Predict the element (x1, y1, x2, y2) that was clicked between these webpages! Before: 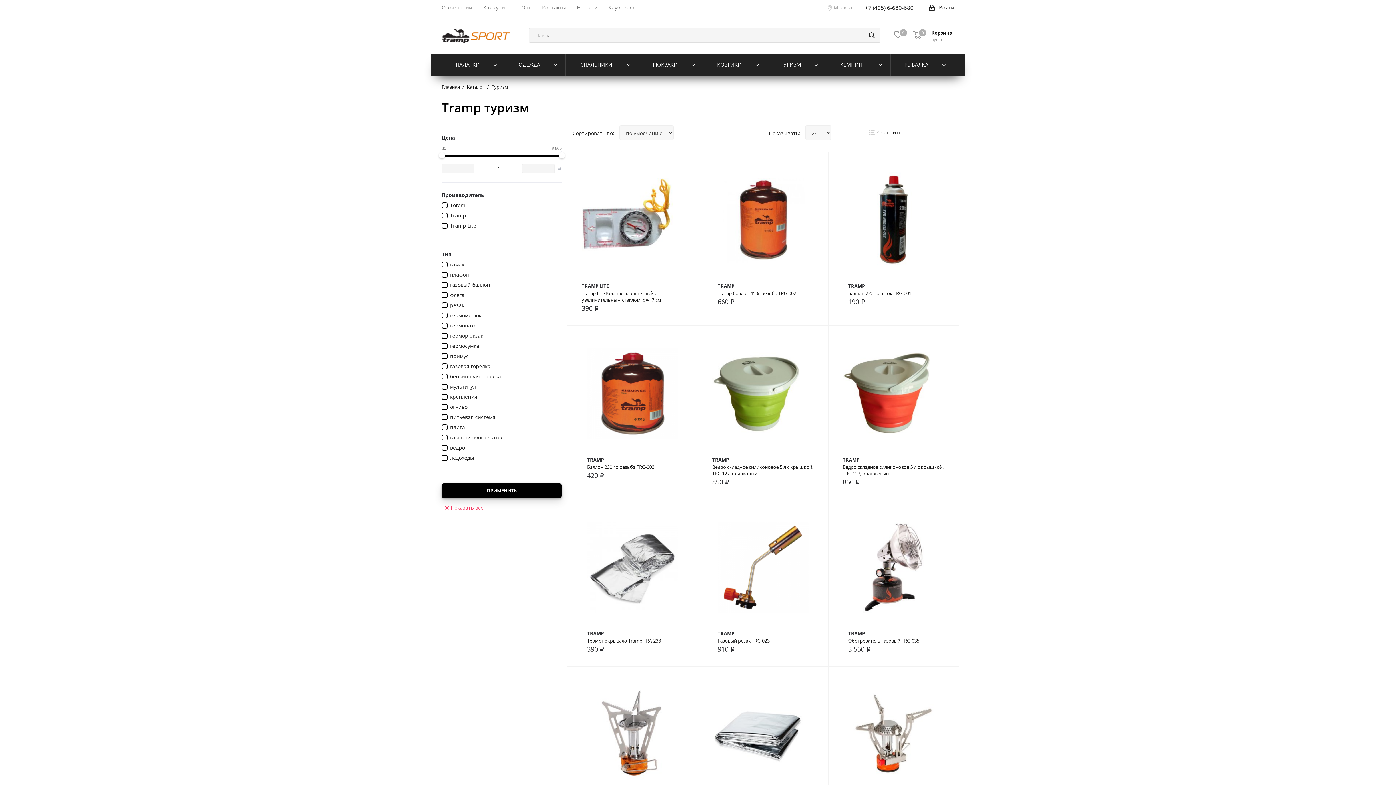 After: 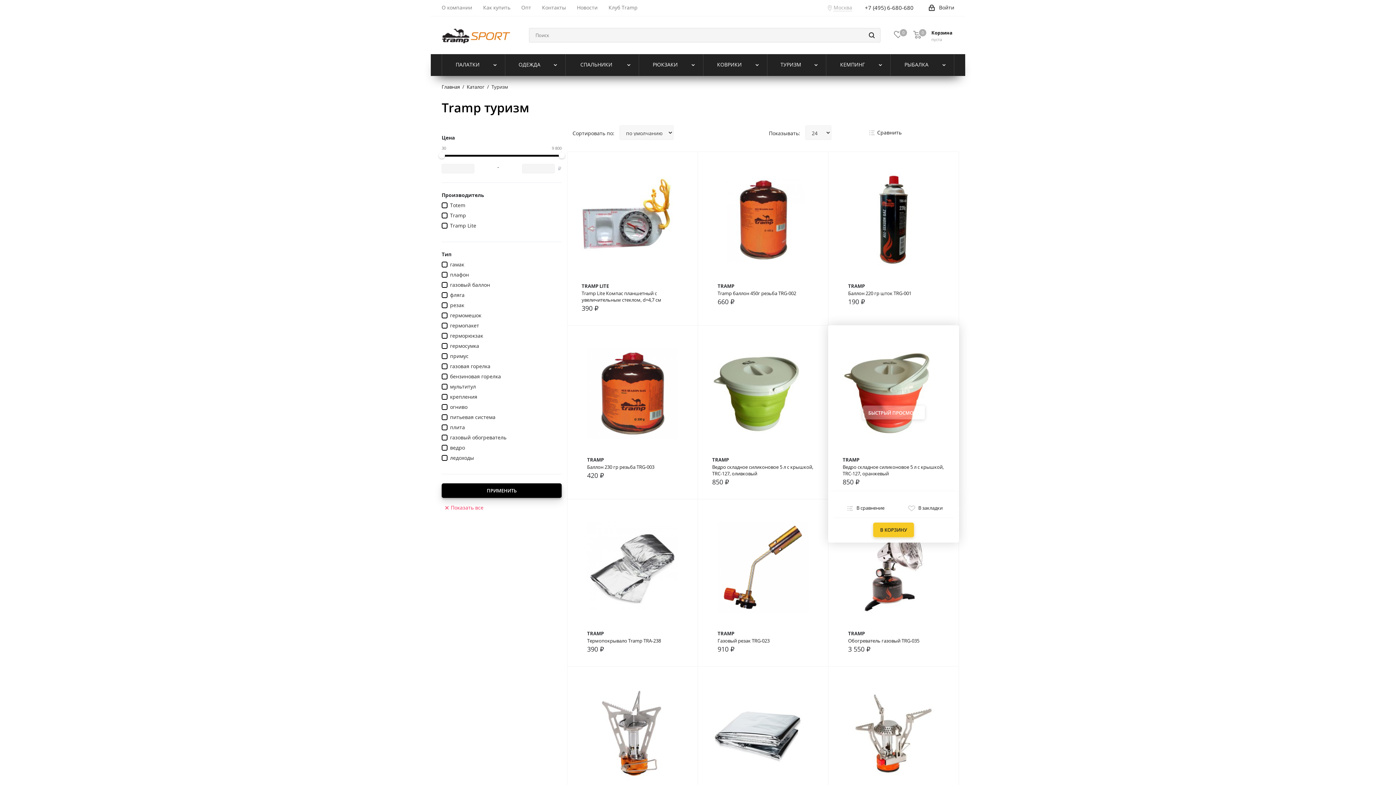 Action: bbox: (862, 394, 924, 408) label: БЫСТРЫЙ ПРОСМОТР